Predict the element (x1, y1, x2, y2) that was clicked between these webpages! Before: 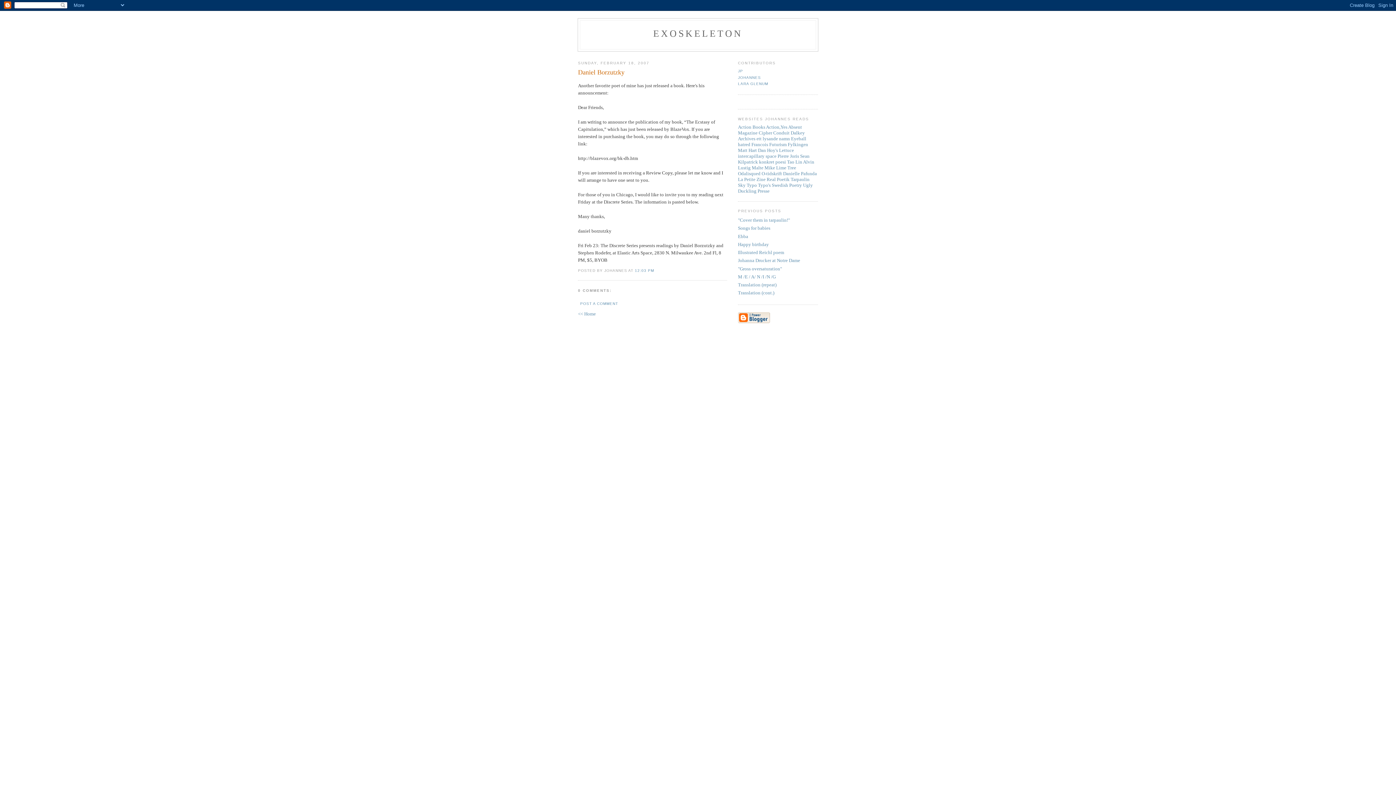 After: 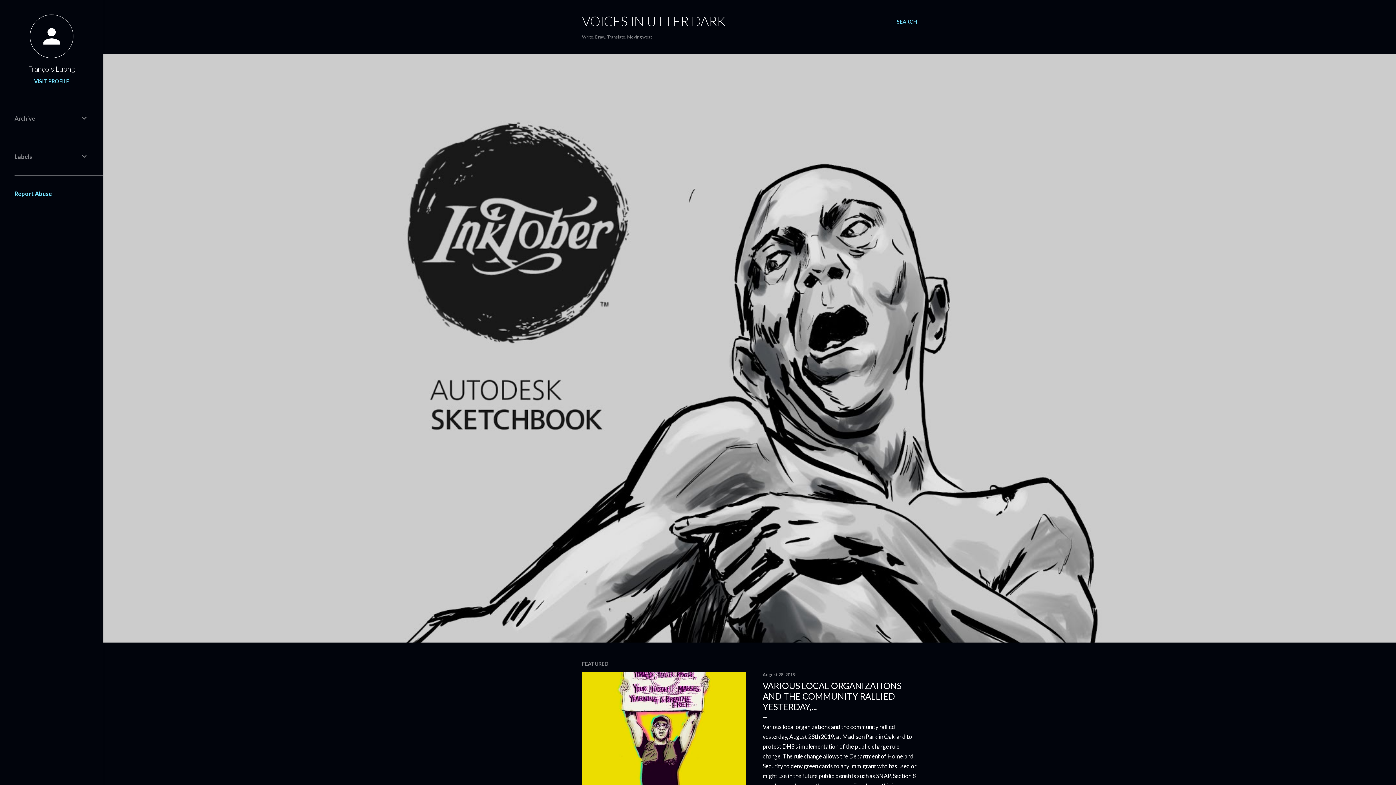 Action: label: Francois bbox: (751, 141, 768, 147)